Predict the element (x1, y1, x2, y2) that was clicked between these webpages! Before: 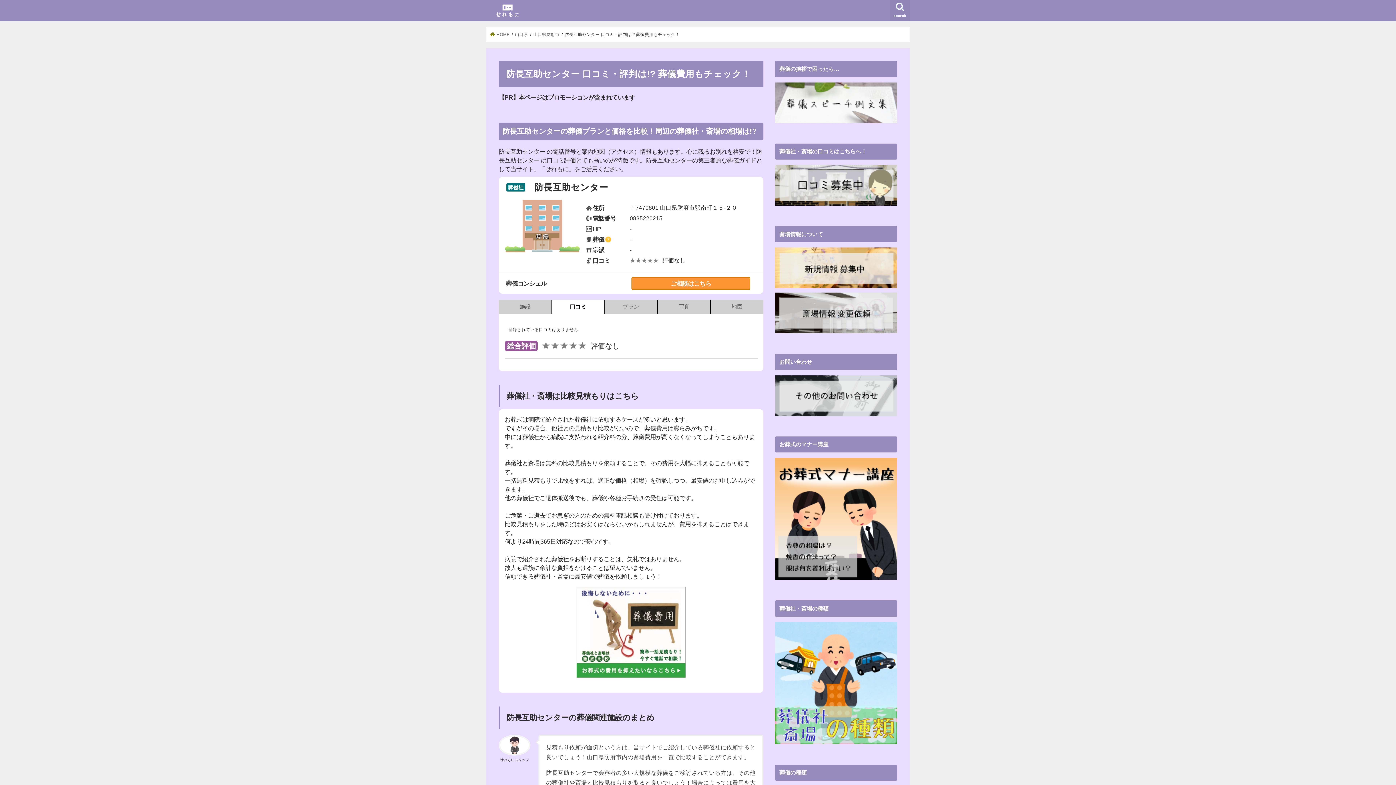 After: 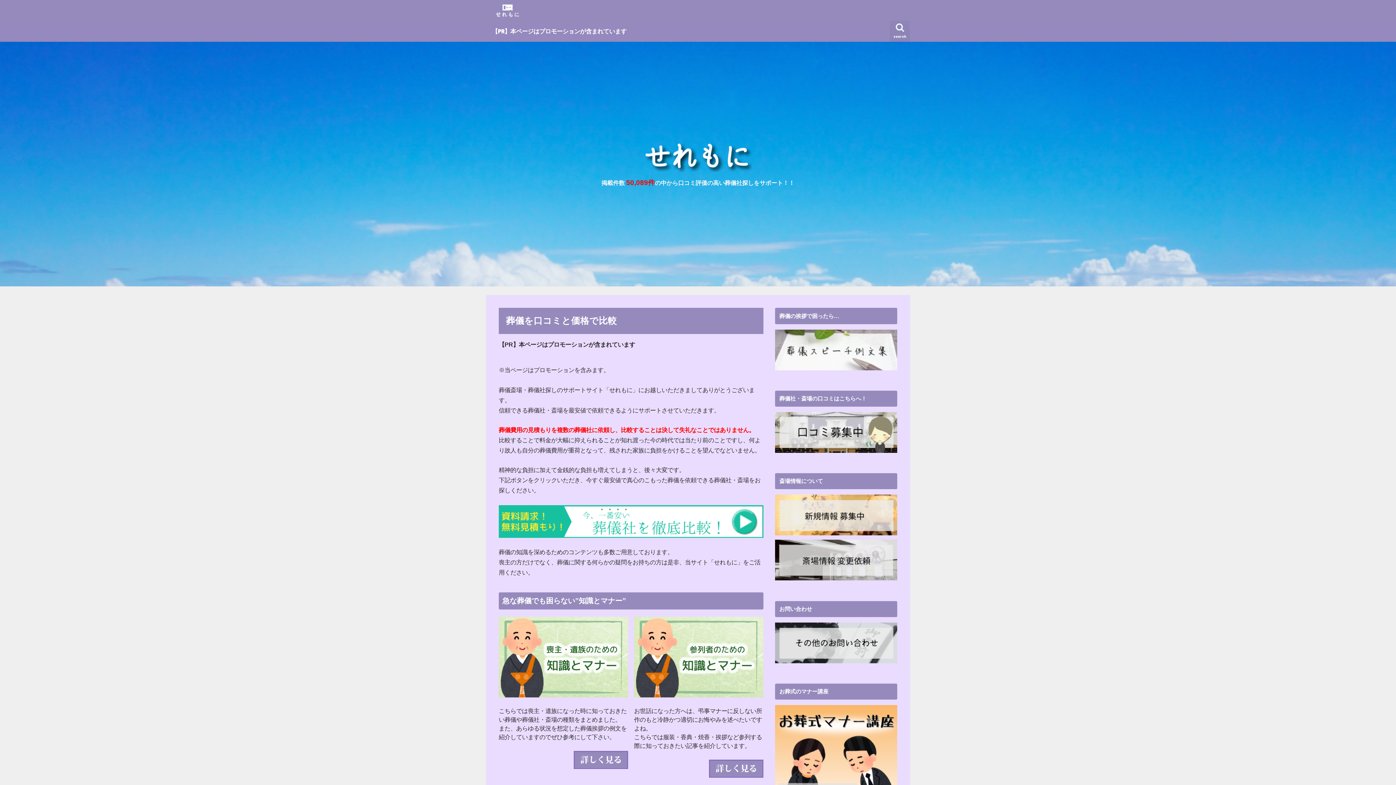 Action: bbox: (492, 6, 523, 17)